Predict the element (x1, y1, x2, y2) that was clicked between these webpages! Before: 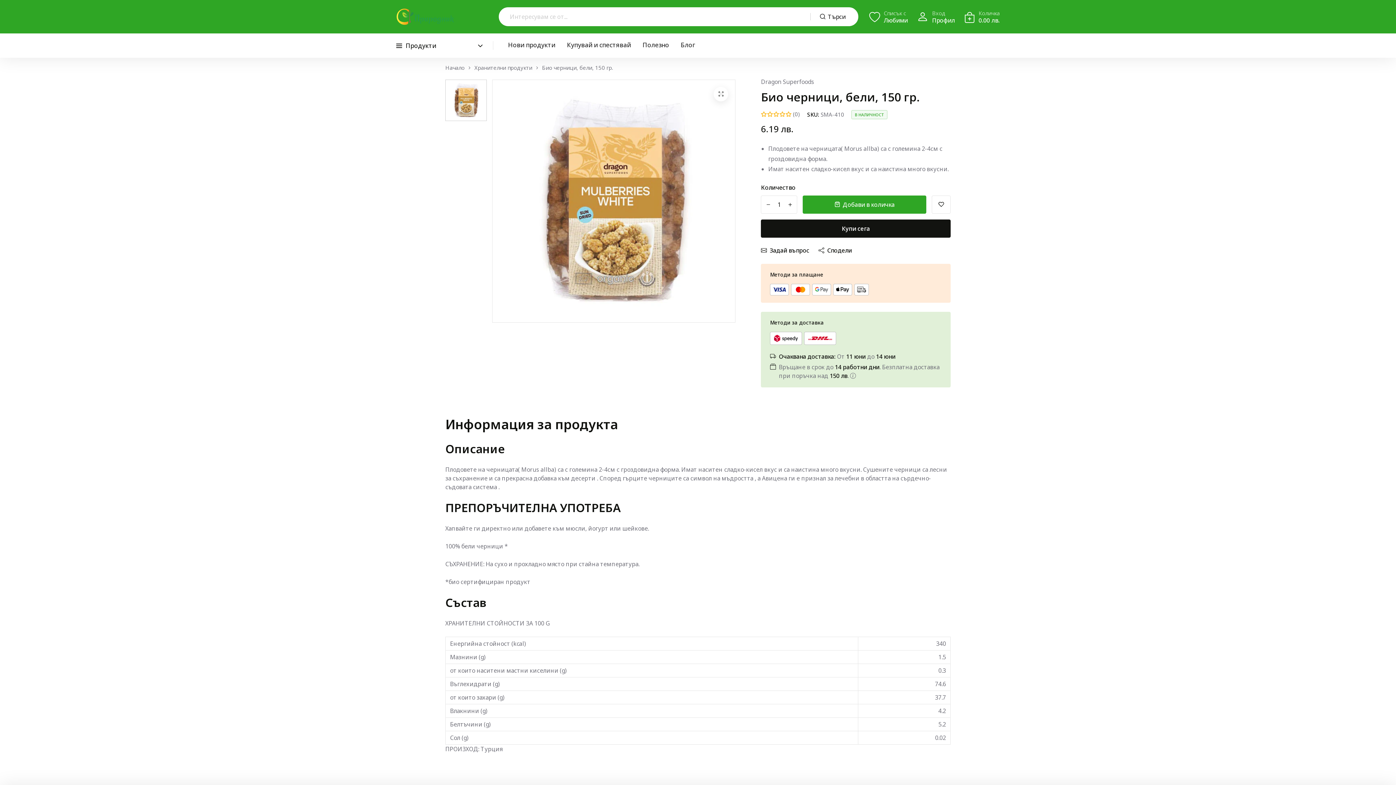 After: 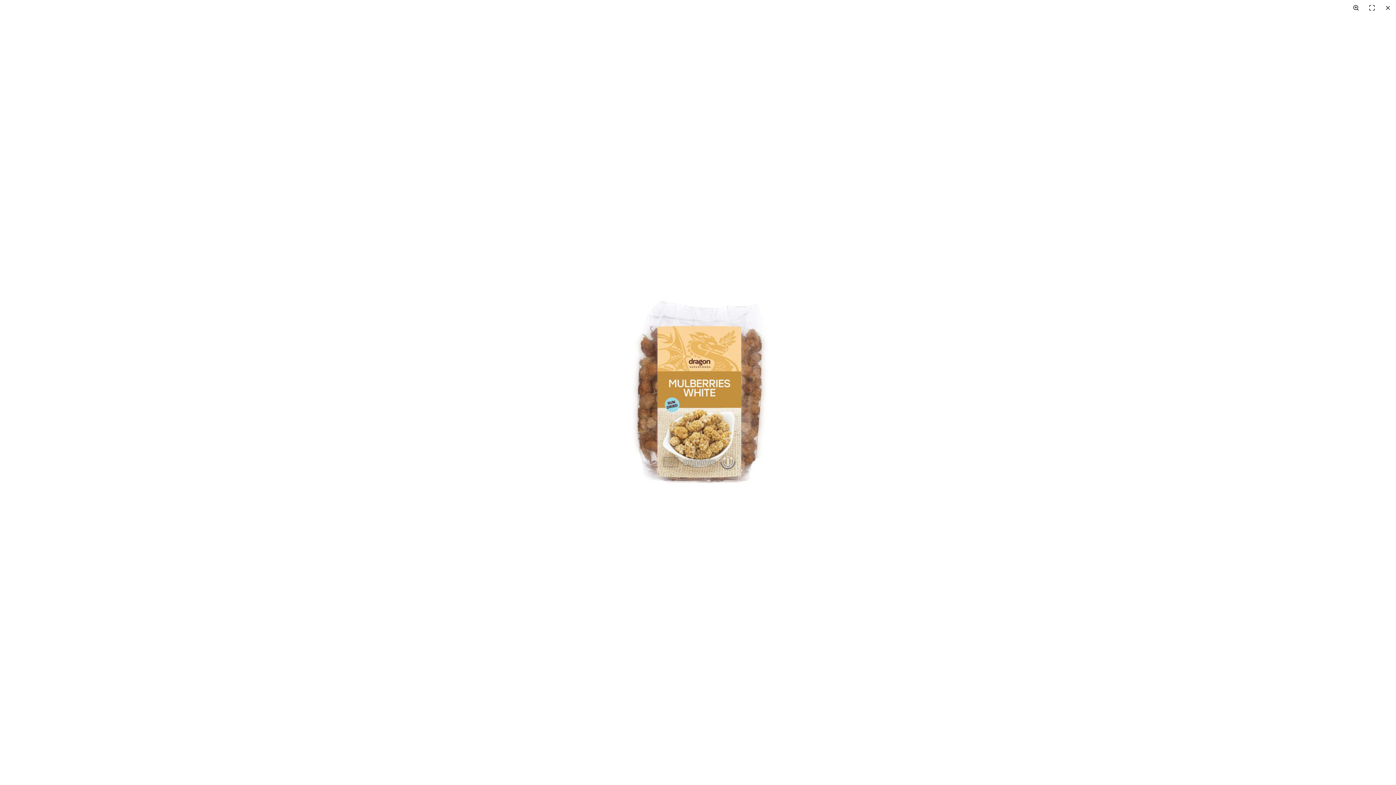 Action: label: product bbox: (713, 86, 728, 101)